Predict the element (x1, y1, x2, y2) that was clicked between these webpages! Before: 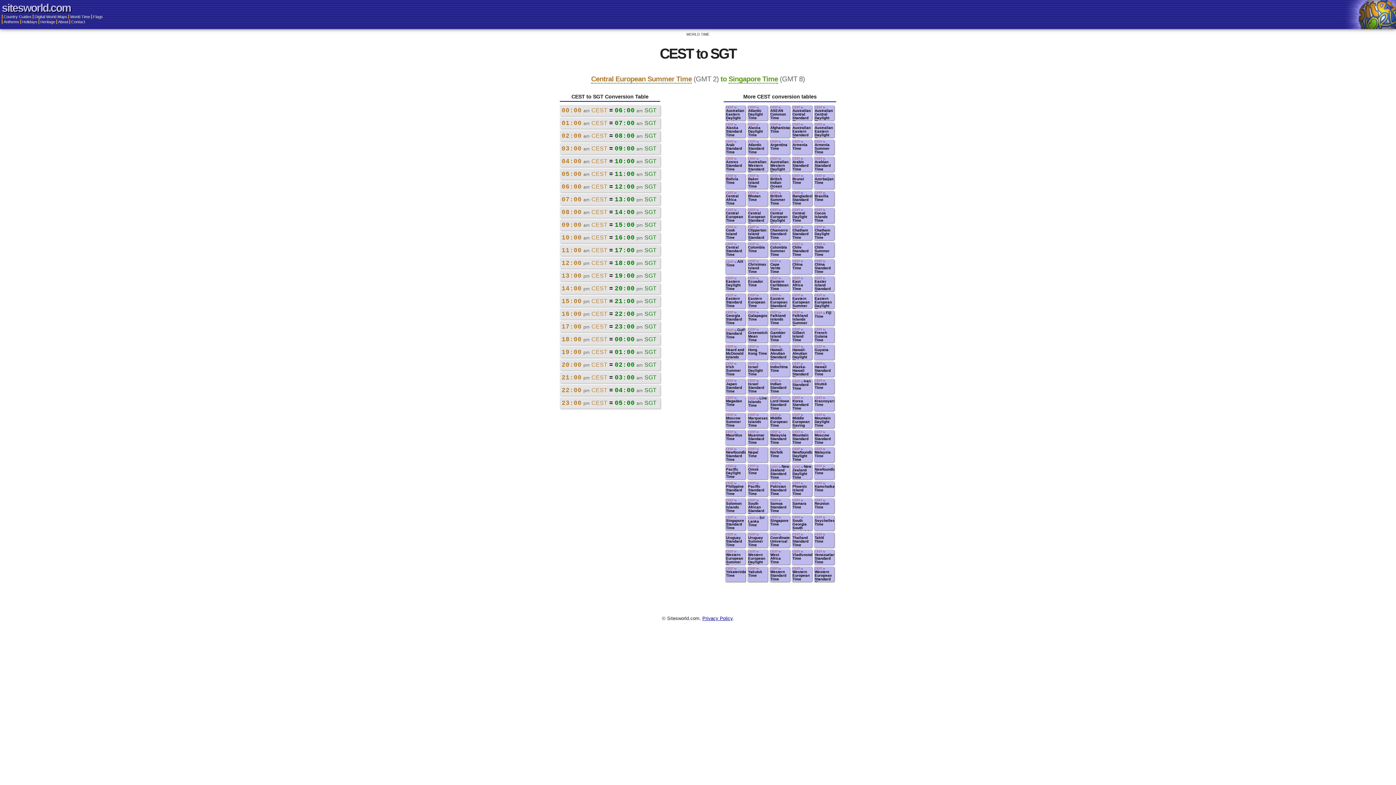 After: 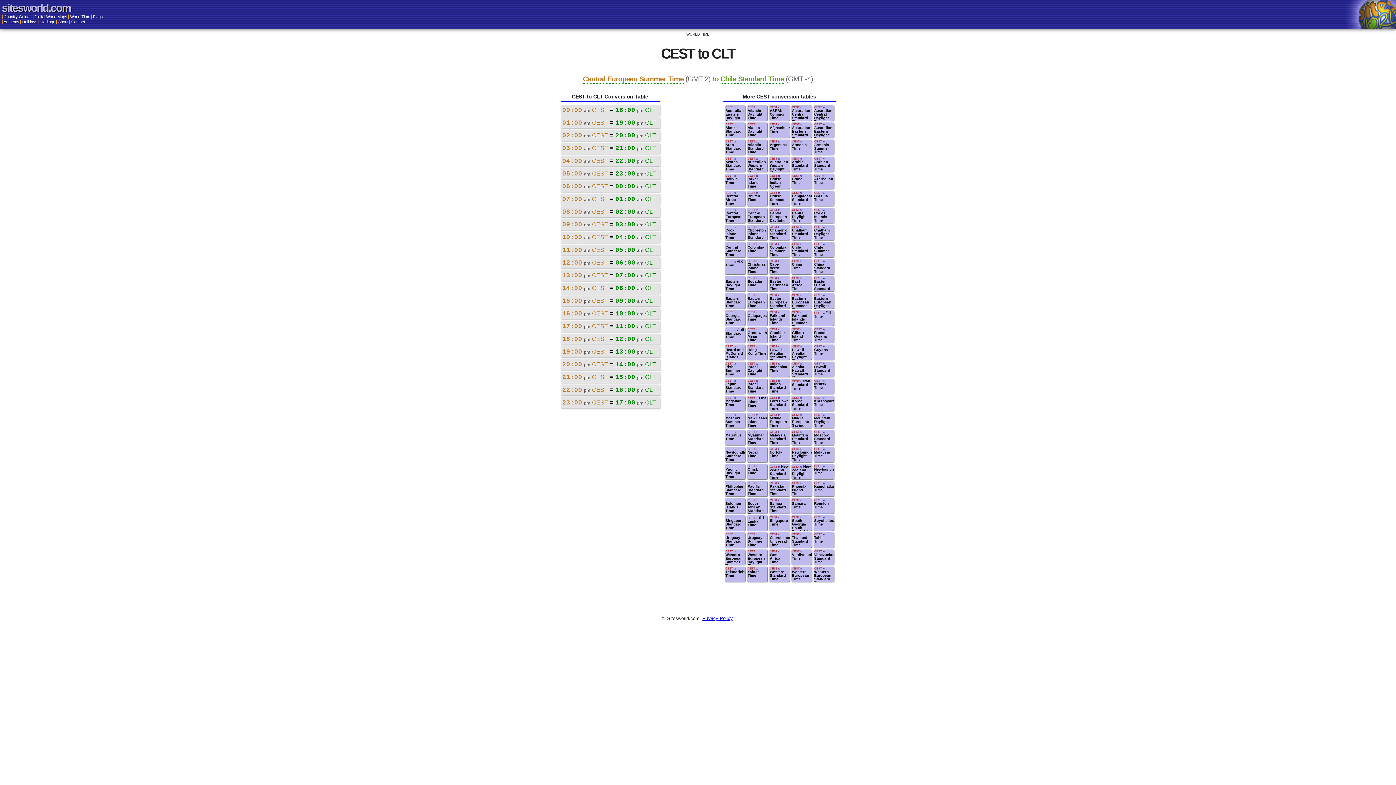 Action: label: CEST to Chile Standard Time bbox: (792, 242, 812, 257)